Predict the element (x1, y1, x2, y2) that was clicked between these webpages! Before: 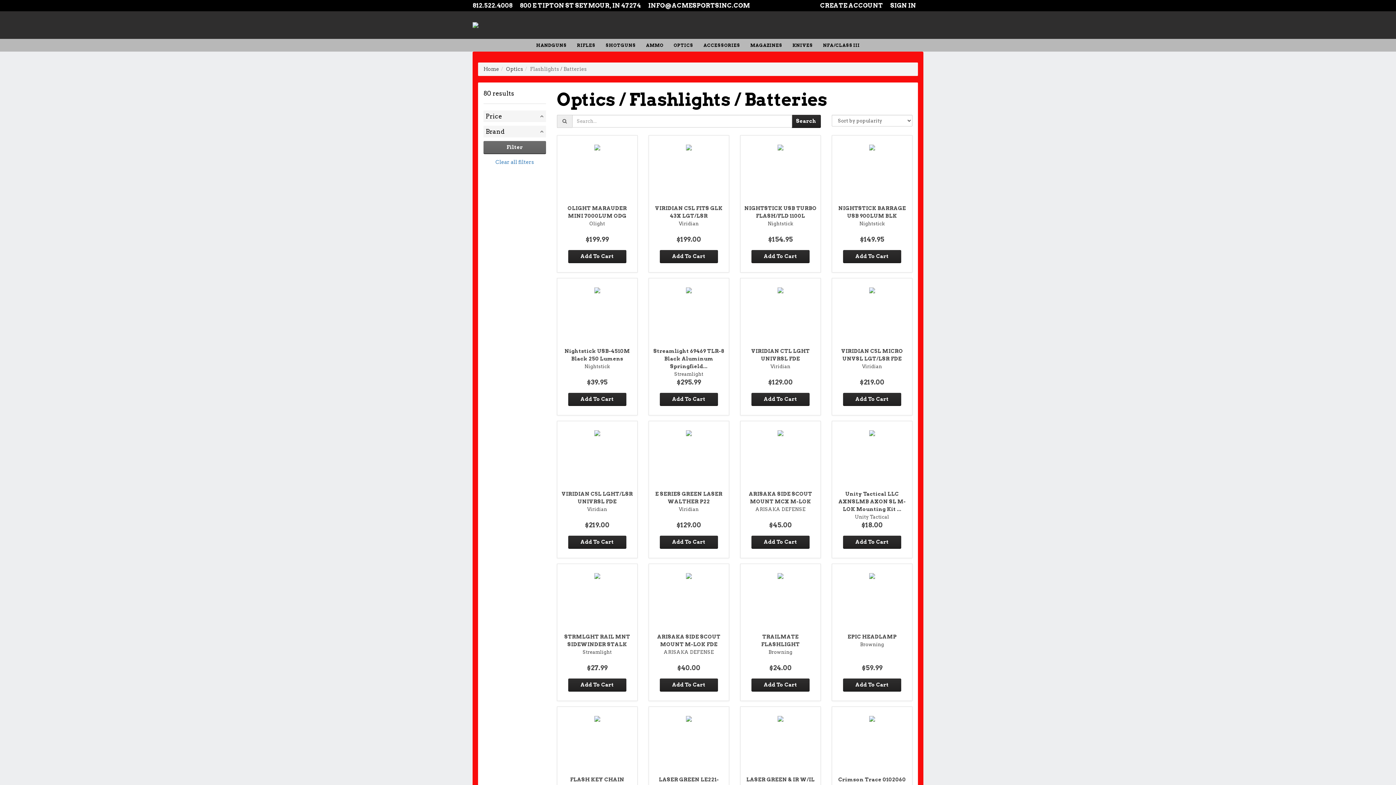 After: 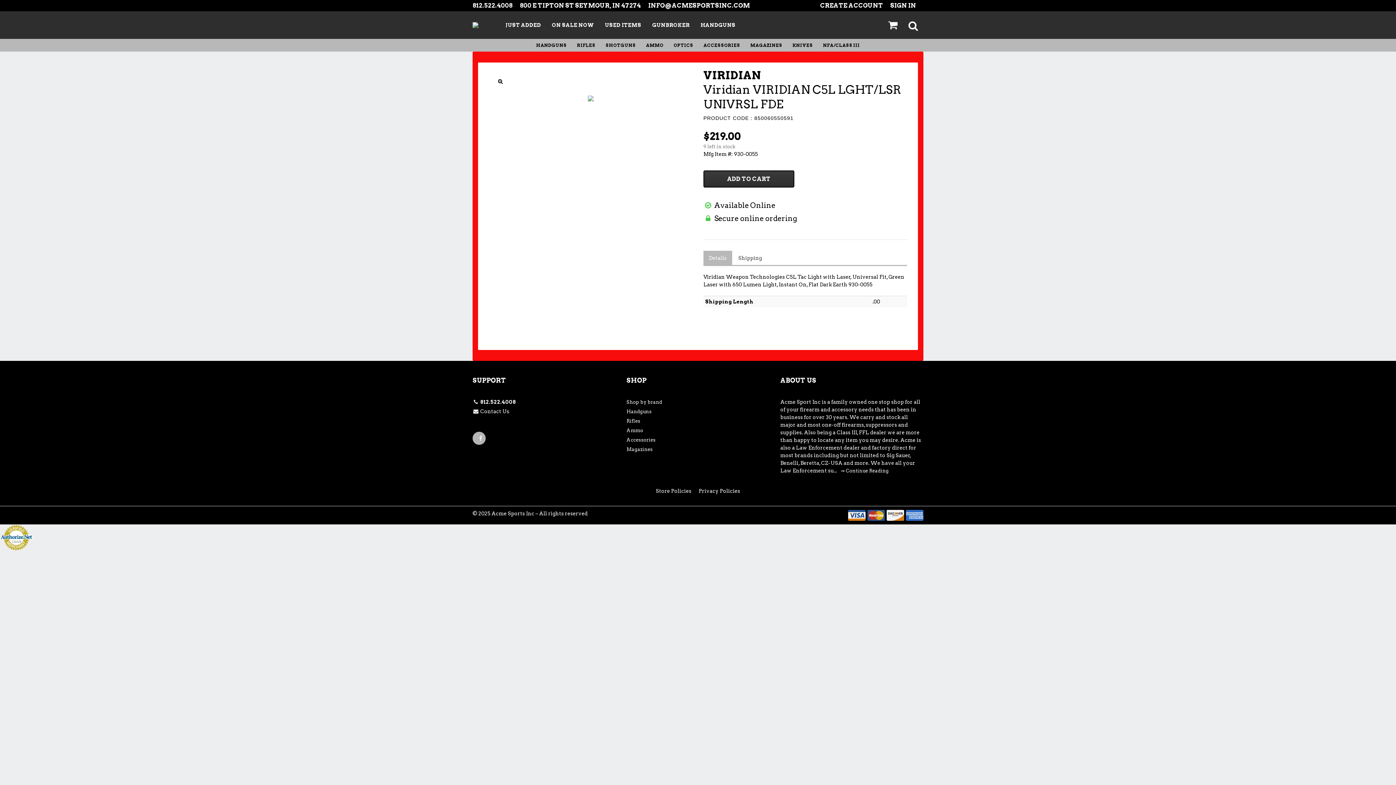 Action: bbox: (556, 421, 637, 558) label: VIRIDIAN C5L LGHT/LSR UNIVRSL FDE
Viridian

$219.00
Add To Cart